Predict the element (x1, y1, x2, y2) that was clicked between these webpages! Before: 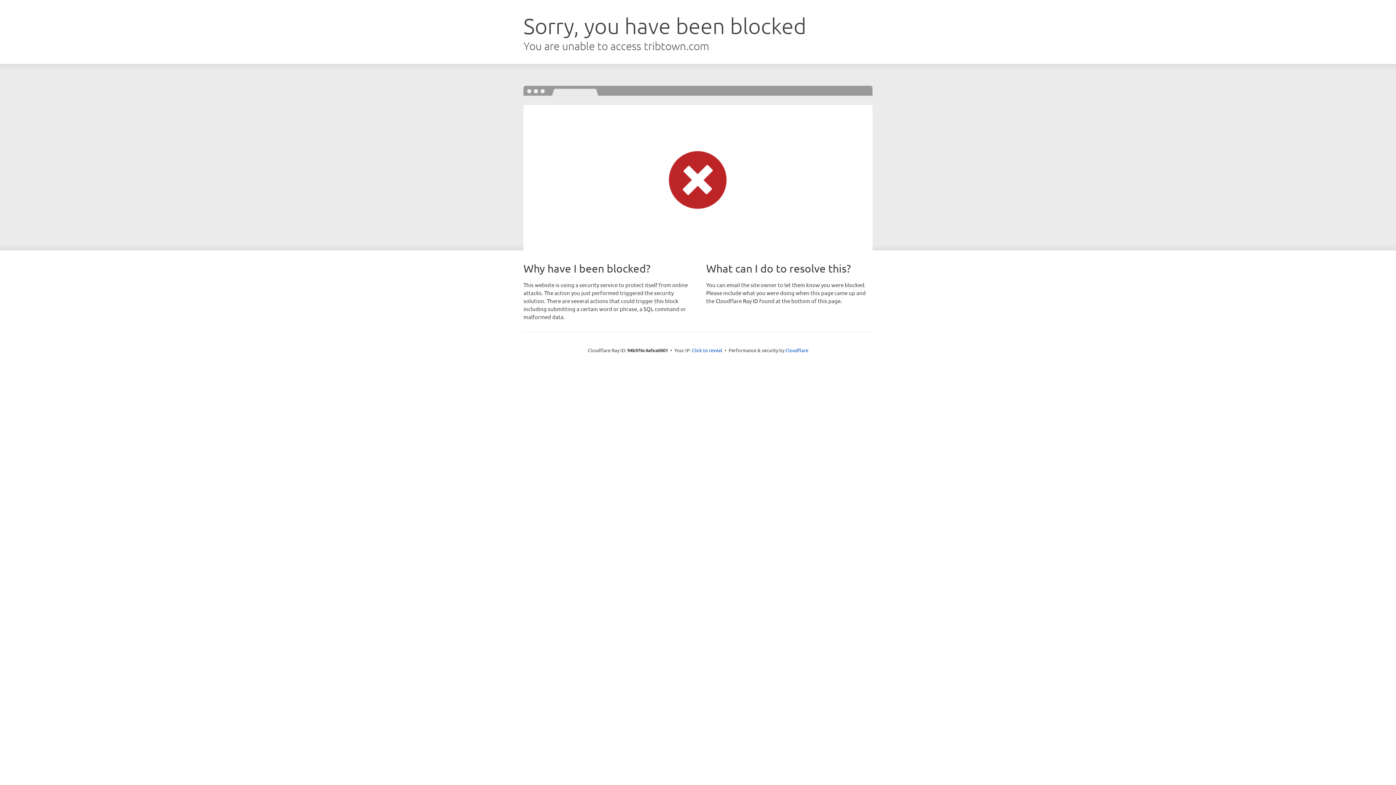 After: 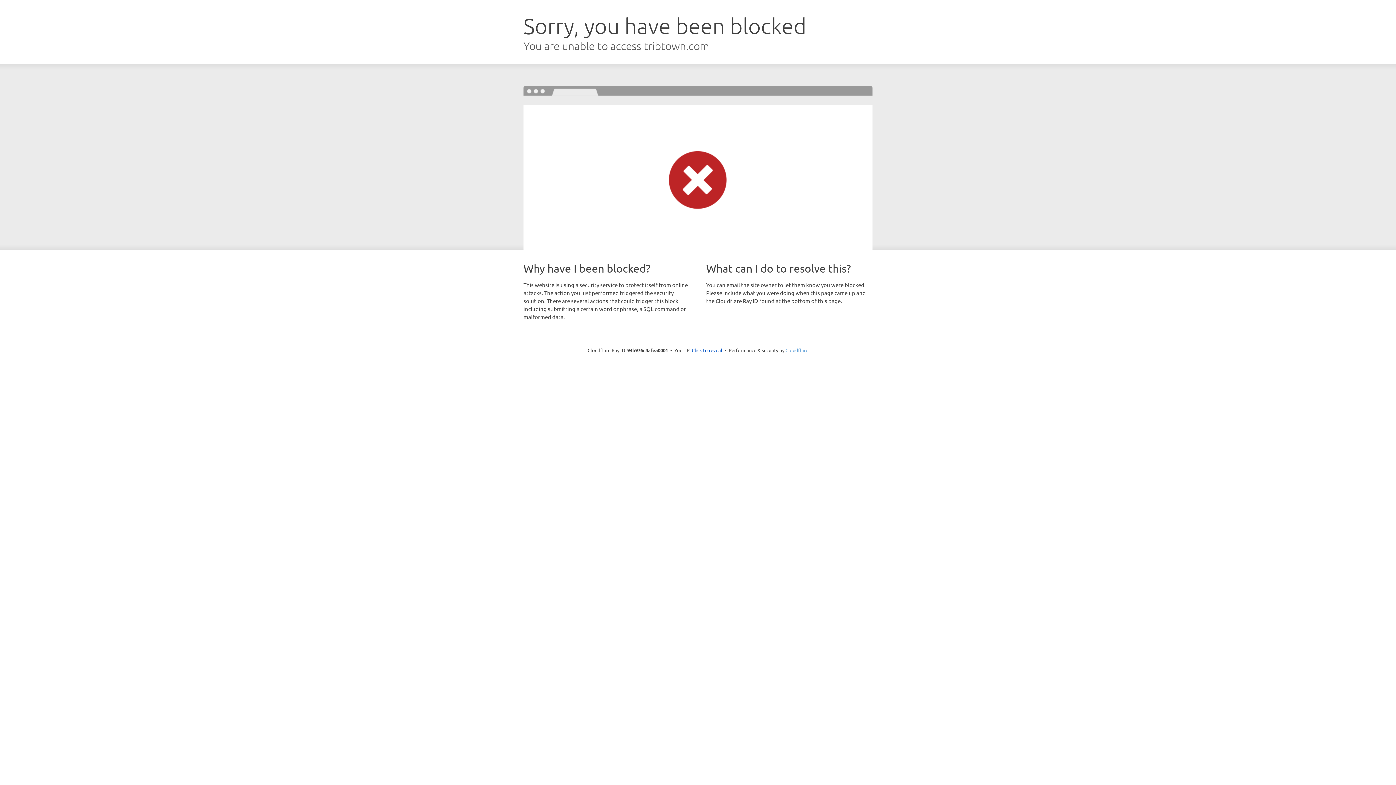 Action: label: Cloudflare bbox: (785, 347, 808, 353)